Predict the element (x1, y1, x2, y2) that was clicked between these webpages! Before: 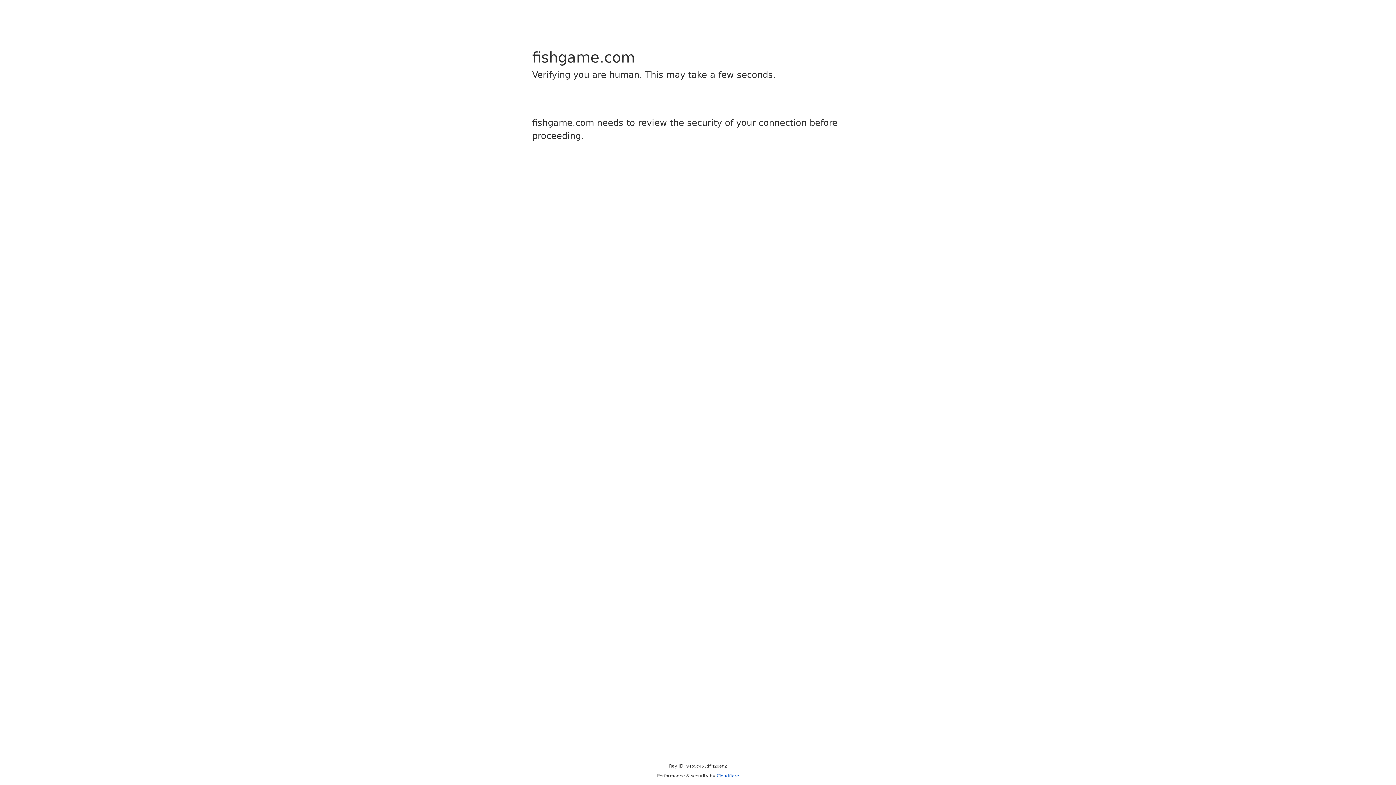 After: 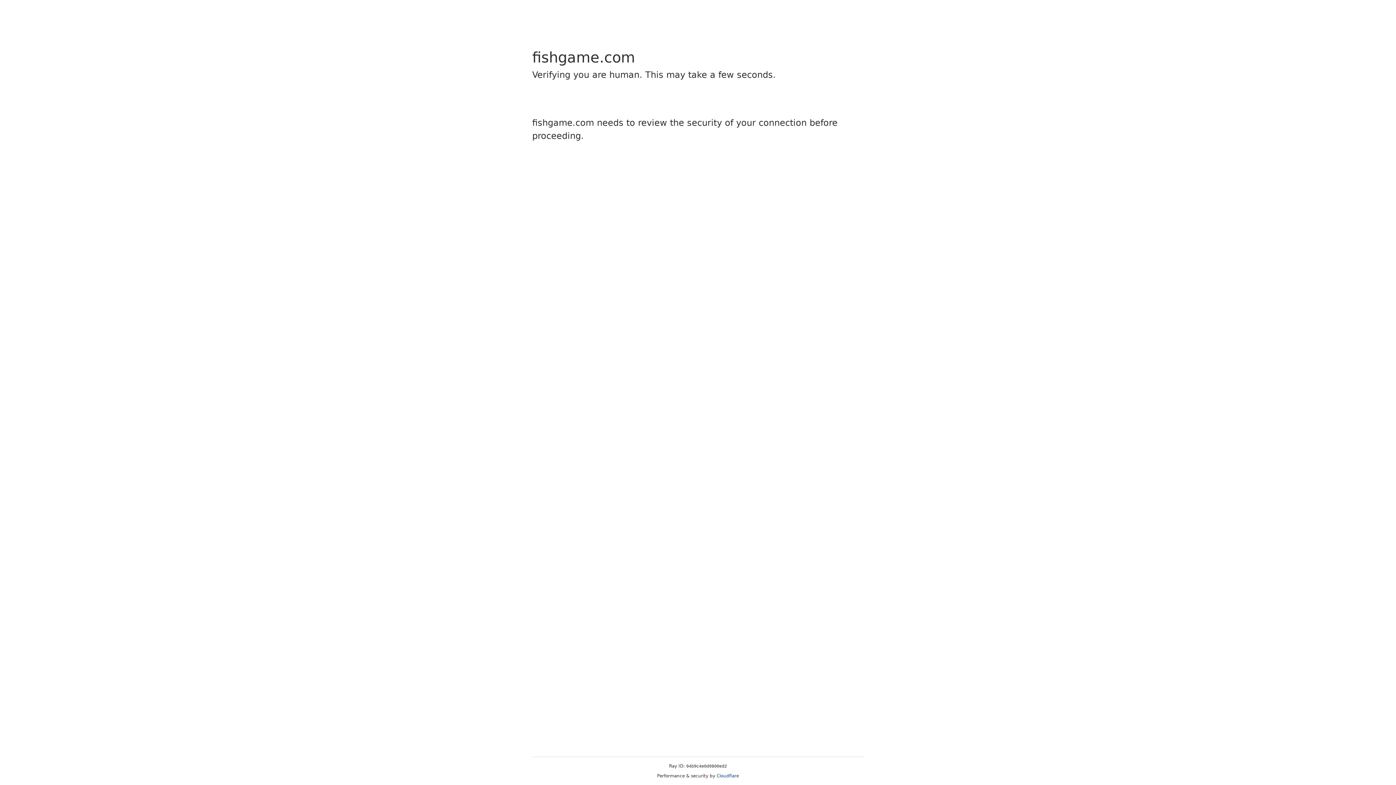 Action: bbox: (716, 773, 739, 778) label: Cloudflare